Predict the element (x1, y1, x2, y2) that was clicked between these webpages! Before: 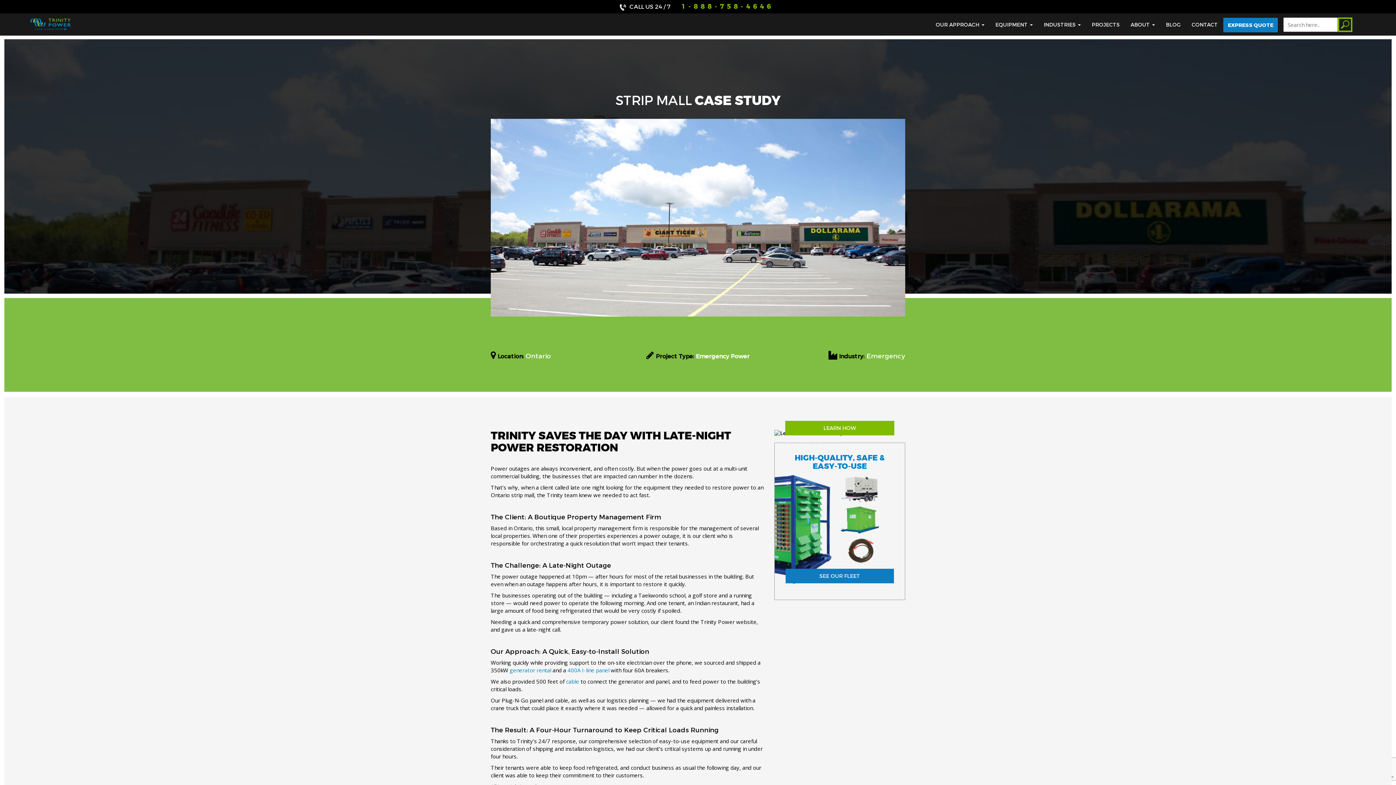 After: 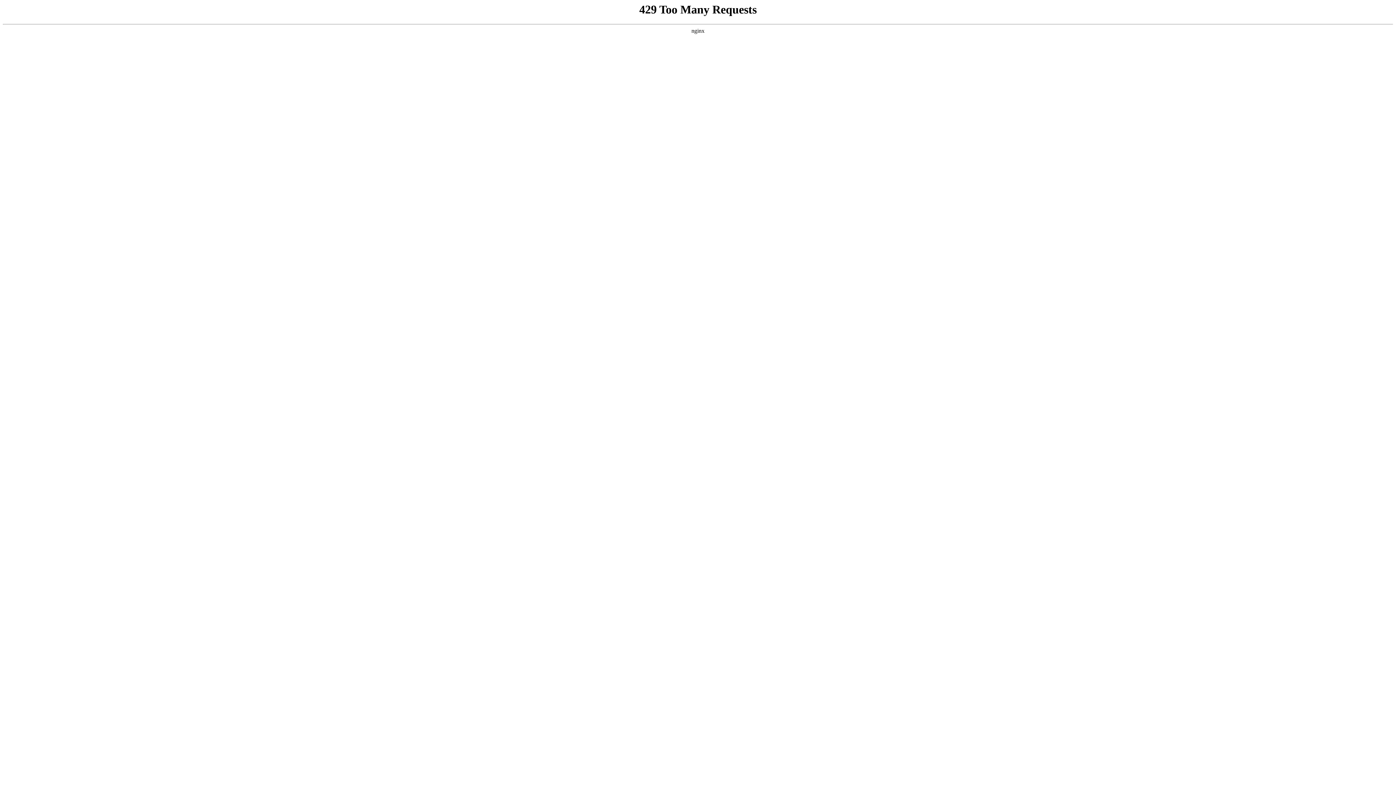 Action: label: cable bbox: (566, 678, 579, 685)